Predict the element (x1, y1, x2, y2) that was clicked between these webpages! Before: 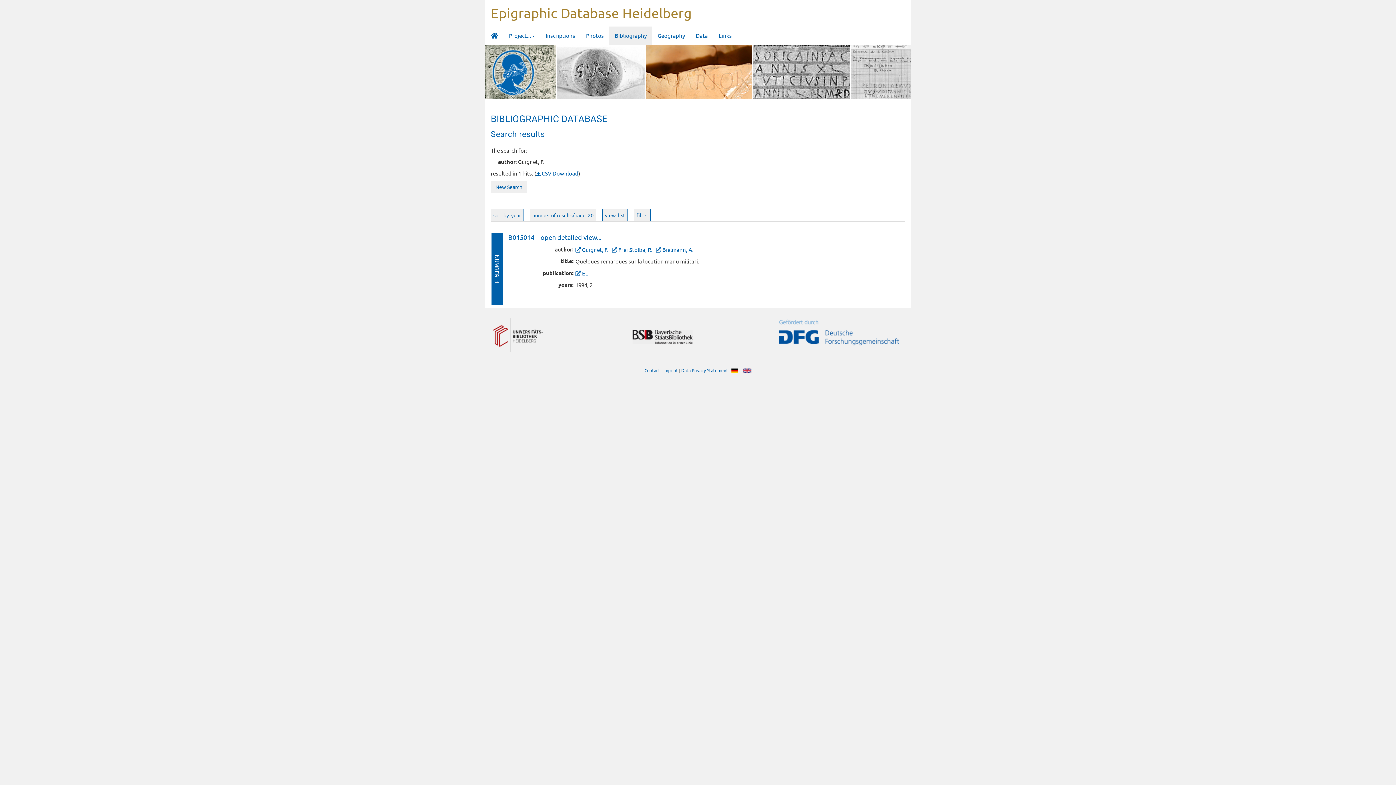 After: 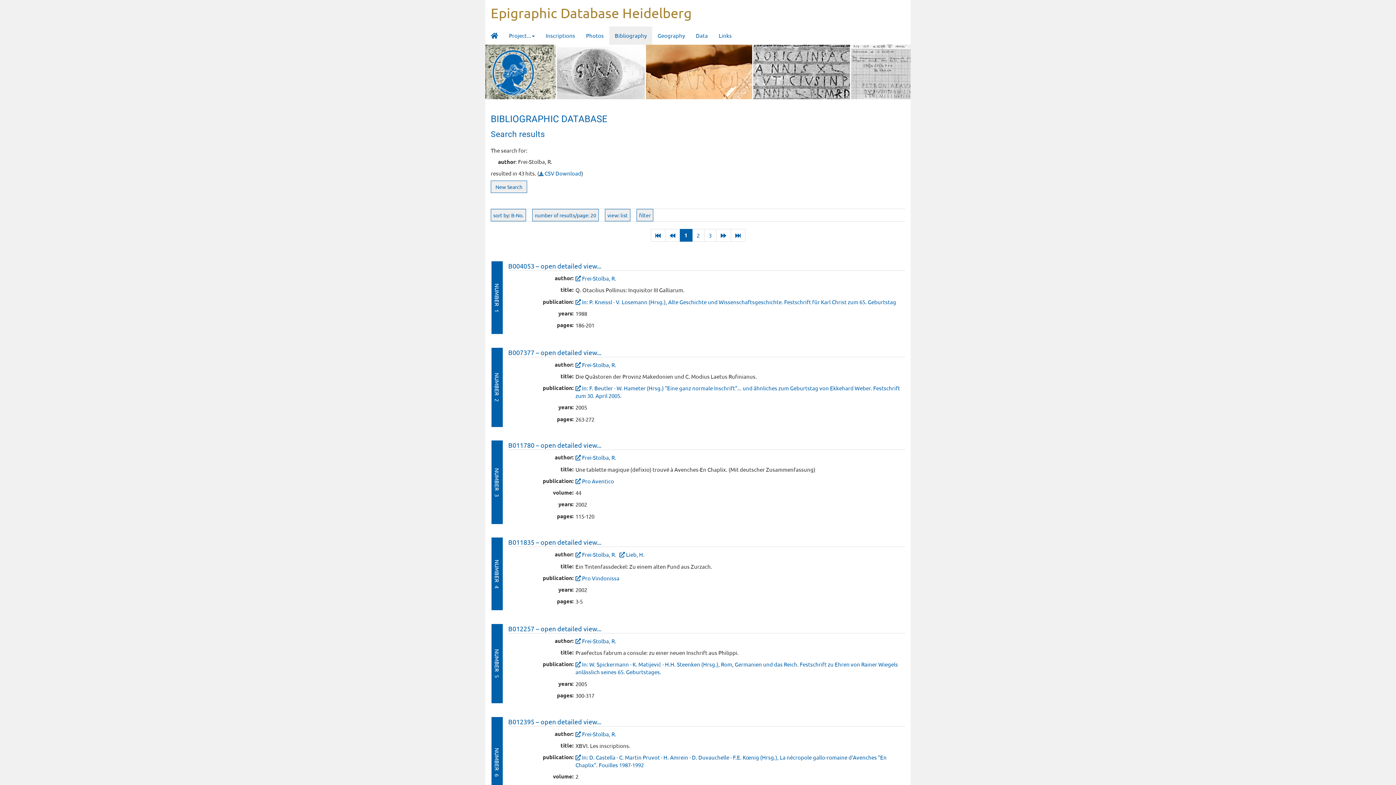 Action: label: Frei-Stolba, R. bbox: (618, 246, 652, 253)